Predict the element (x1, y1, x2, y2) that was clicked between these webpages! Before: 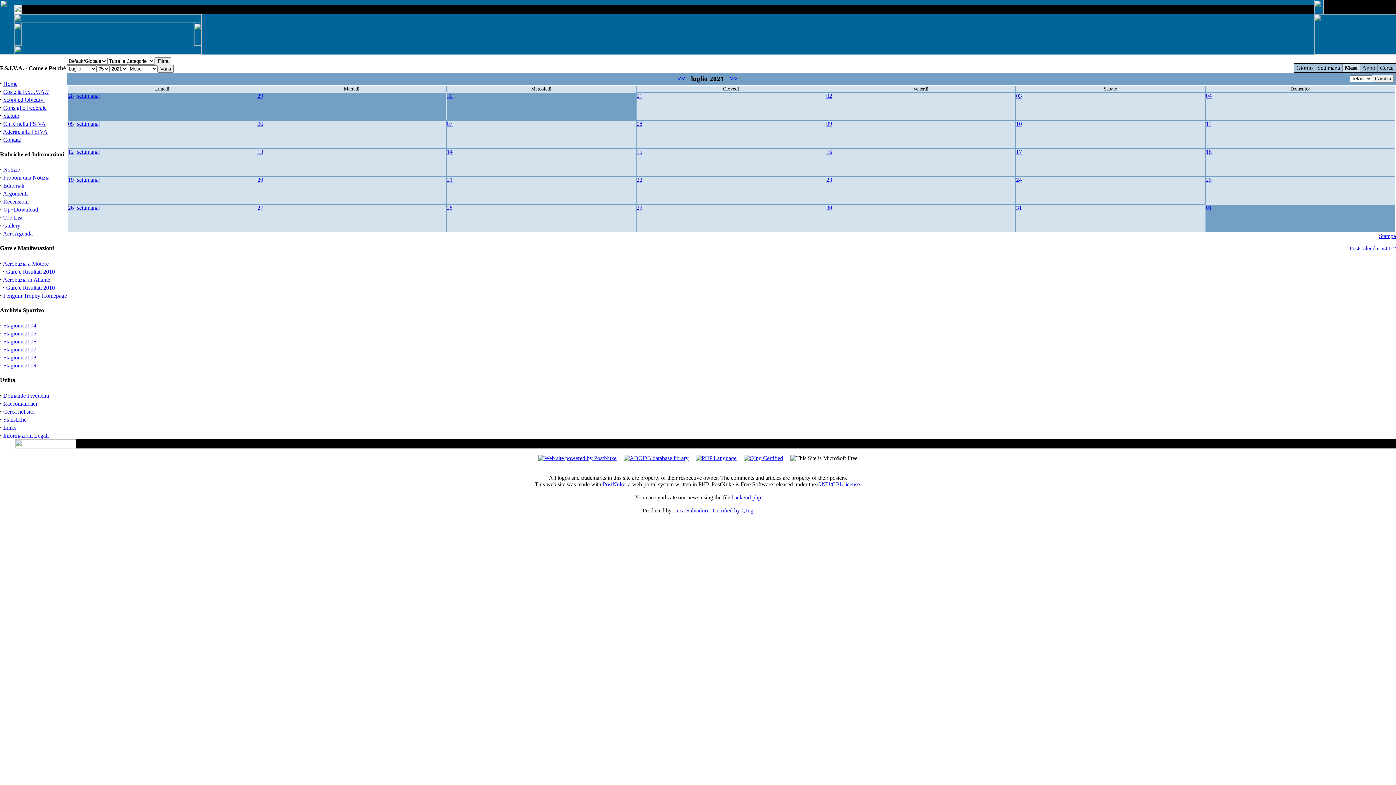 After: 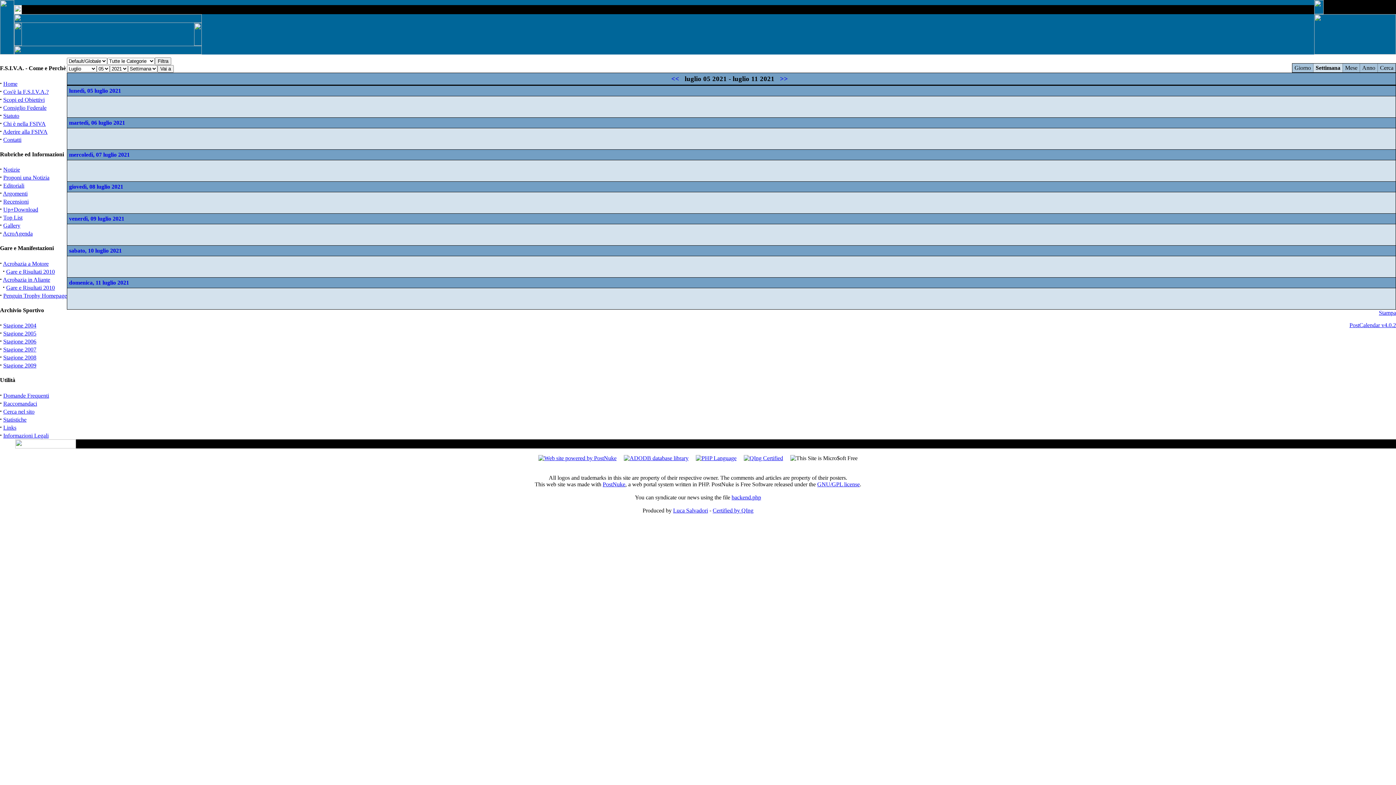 Action: label: [settimana] bbox: (75, 120, 100, 126)